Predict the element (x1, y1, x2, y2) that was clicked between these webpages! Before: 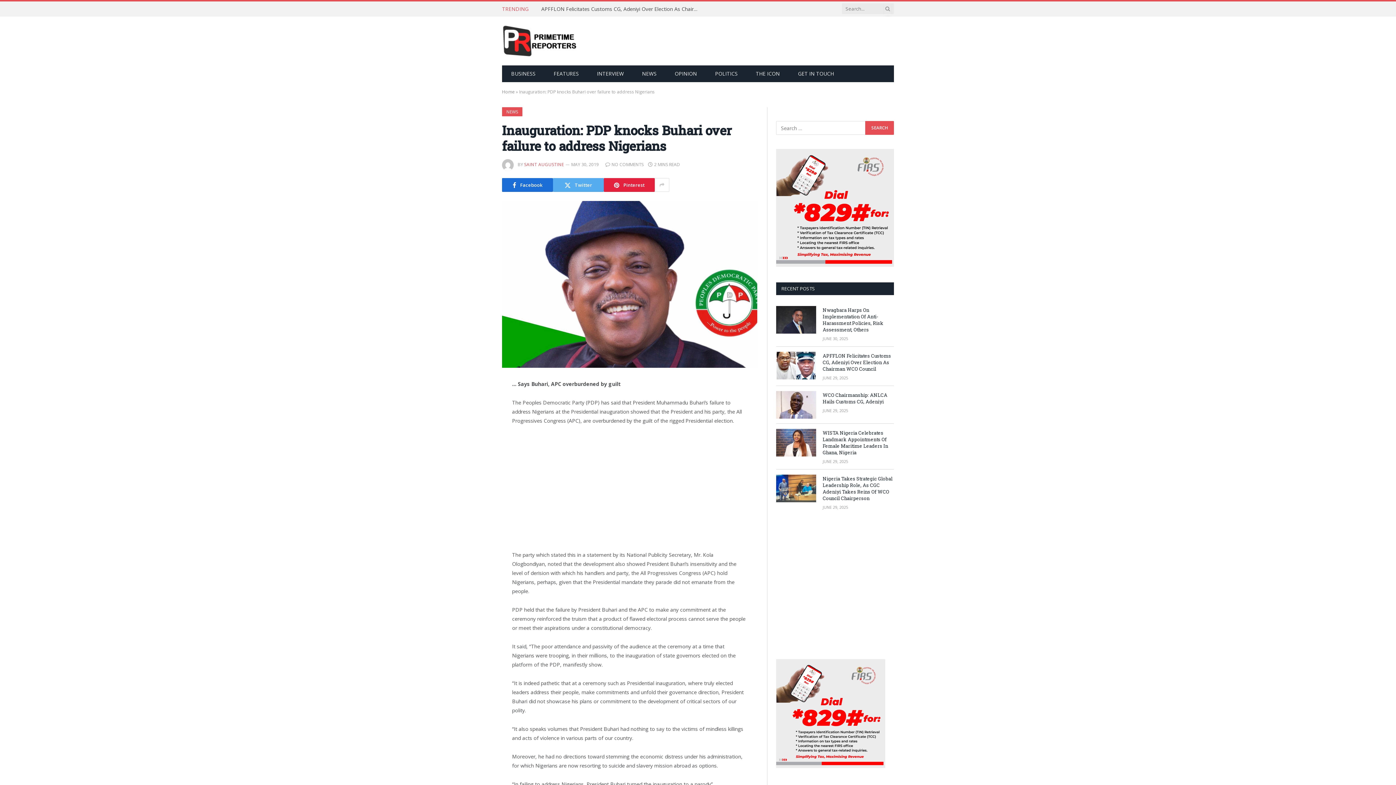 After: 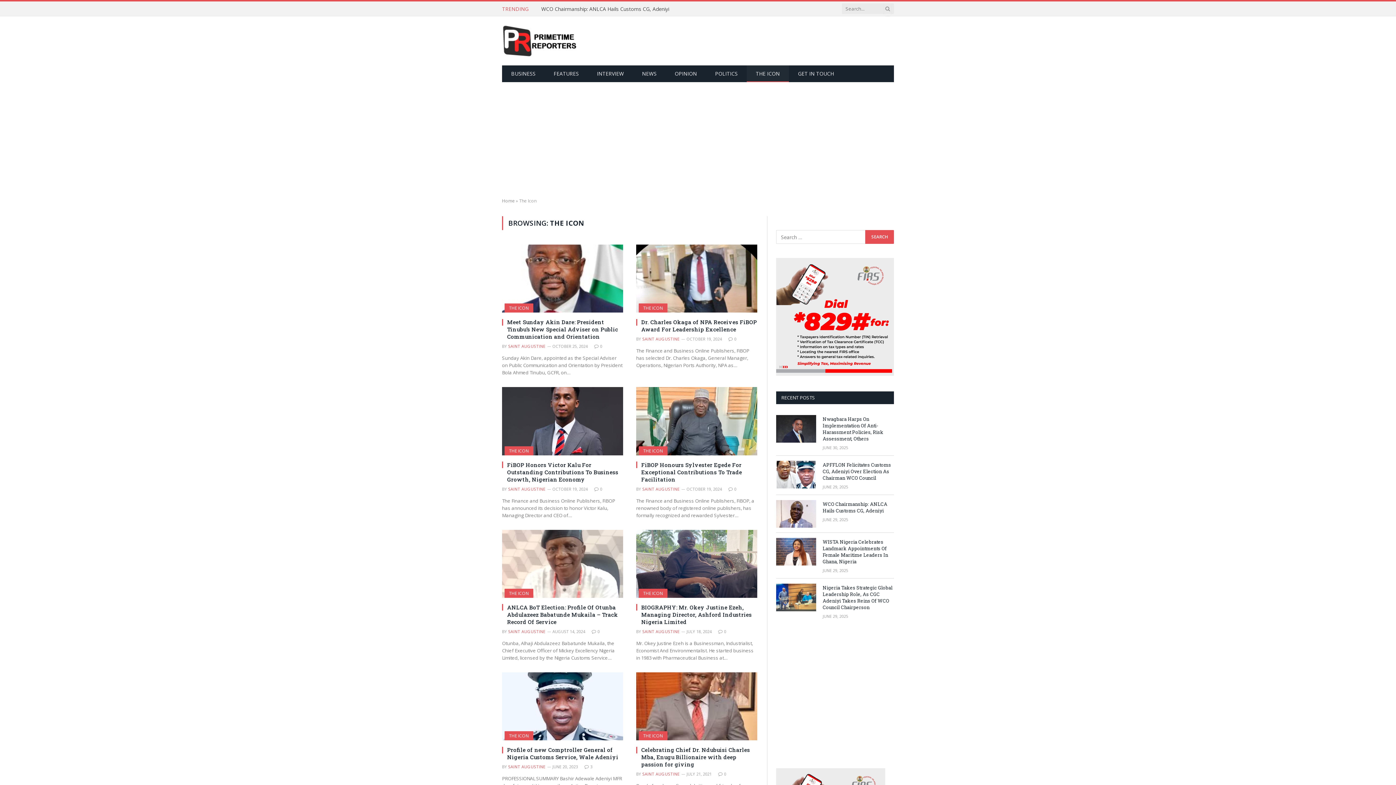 Action: label: THE ICON bbox: (746, 65, 789, 82)